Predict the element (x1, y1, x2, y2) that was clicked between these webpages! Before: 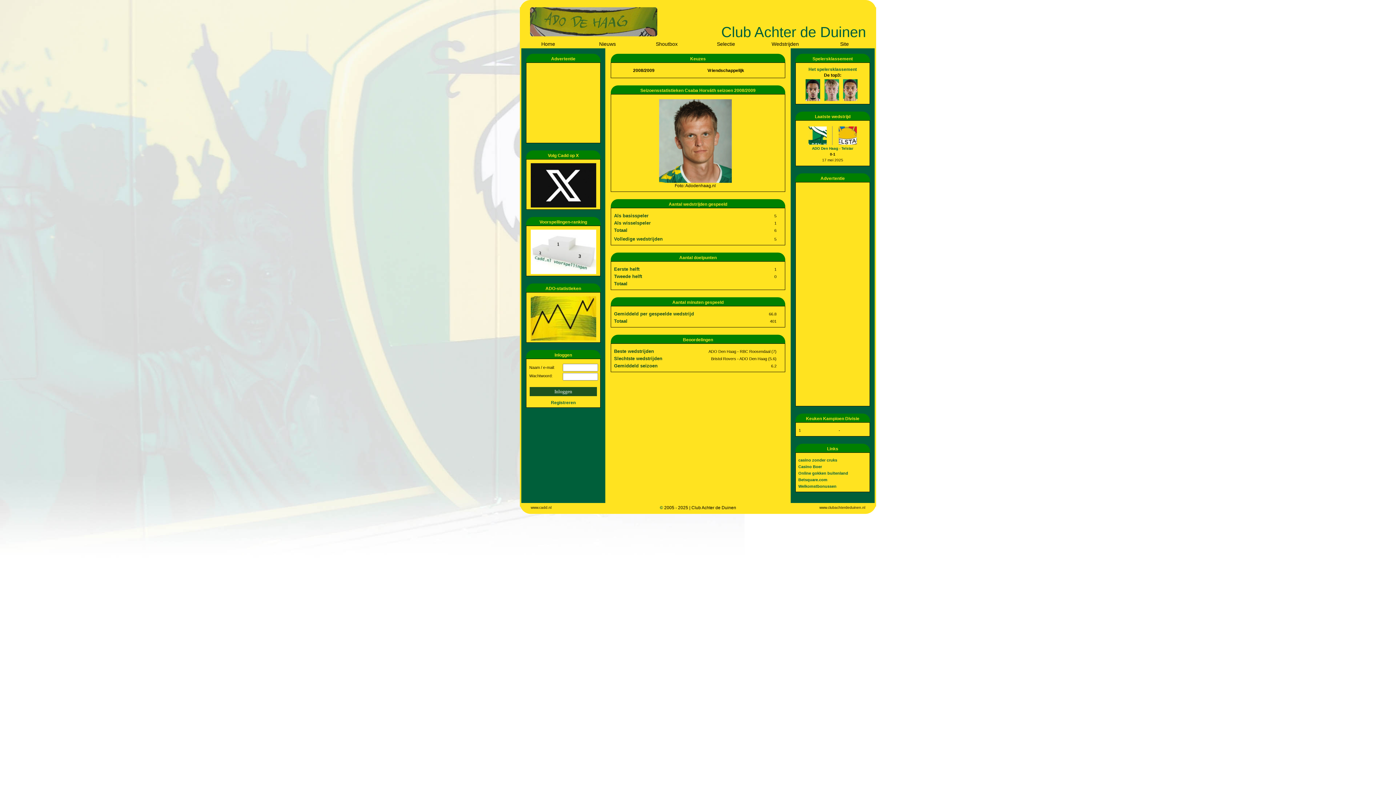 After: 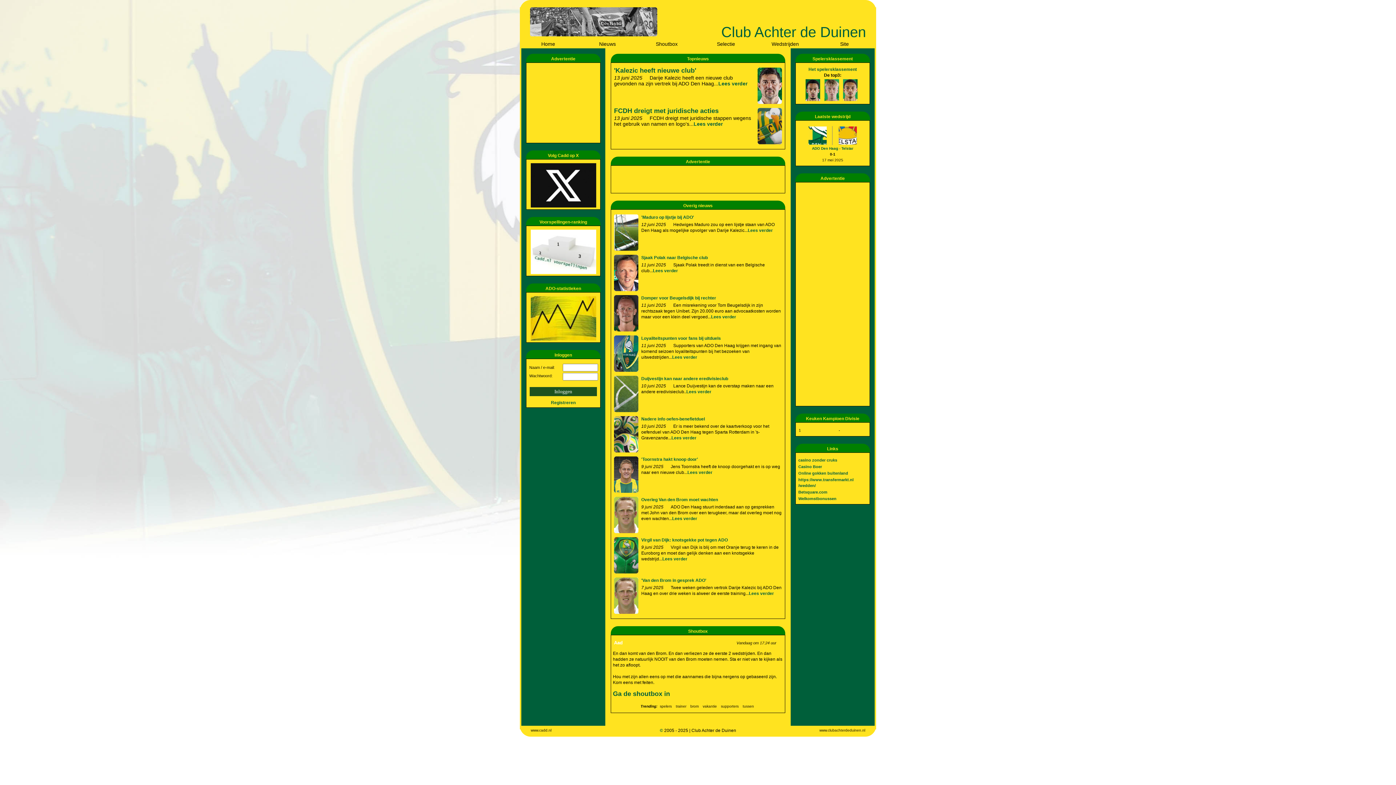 Action: bbox: (653, 7, 657, 10)